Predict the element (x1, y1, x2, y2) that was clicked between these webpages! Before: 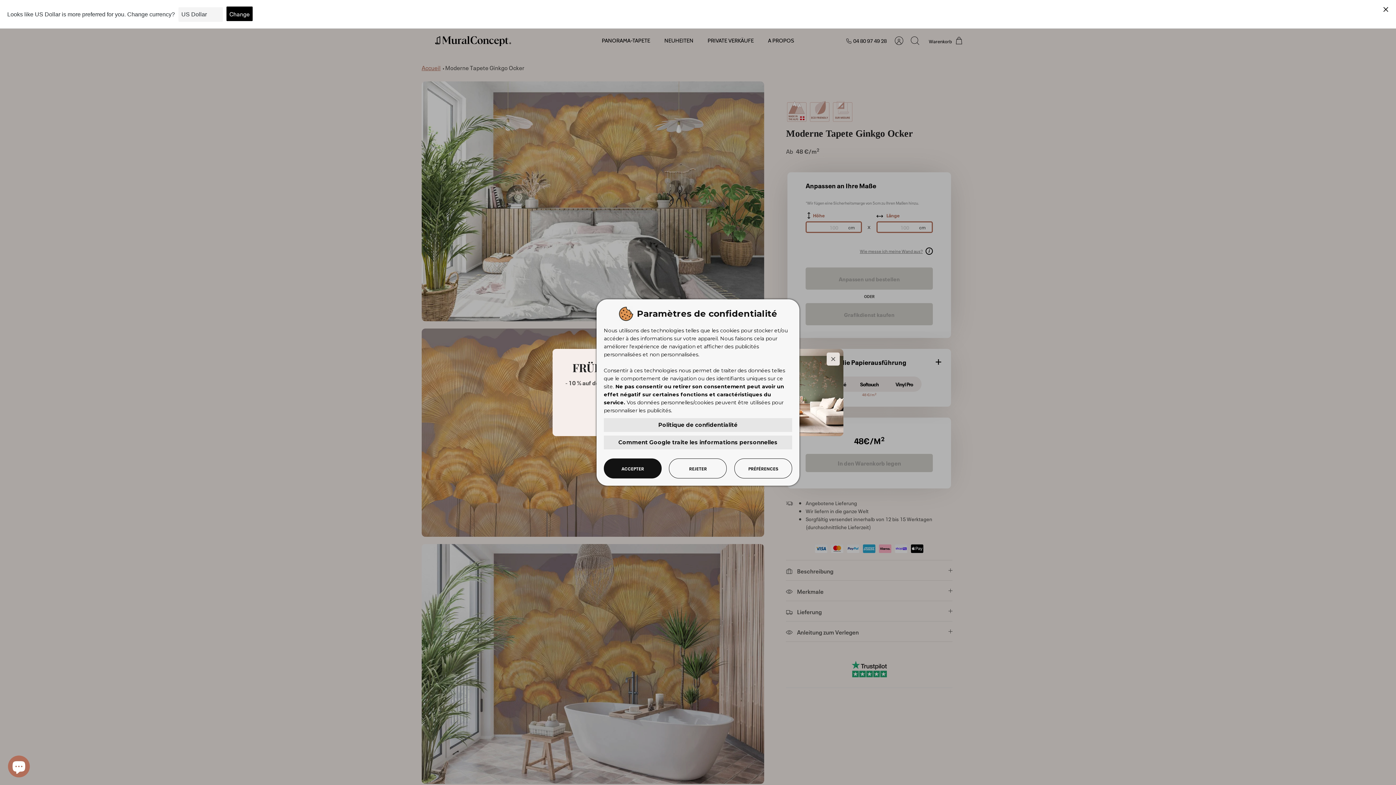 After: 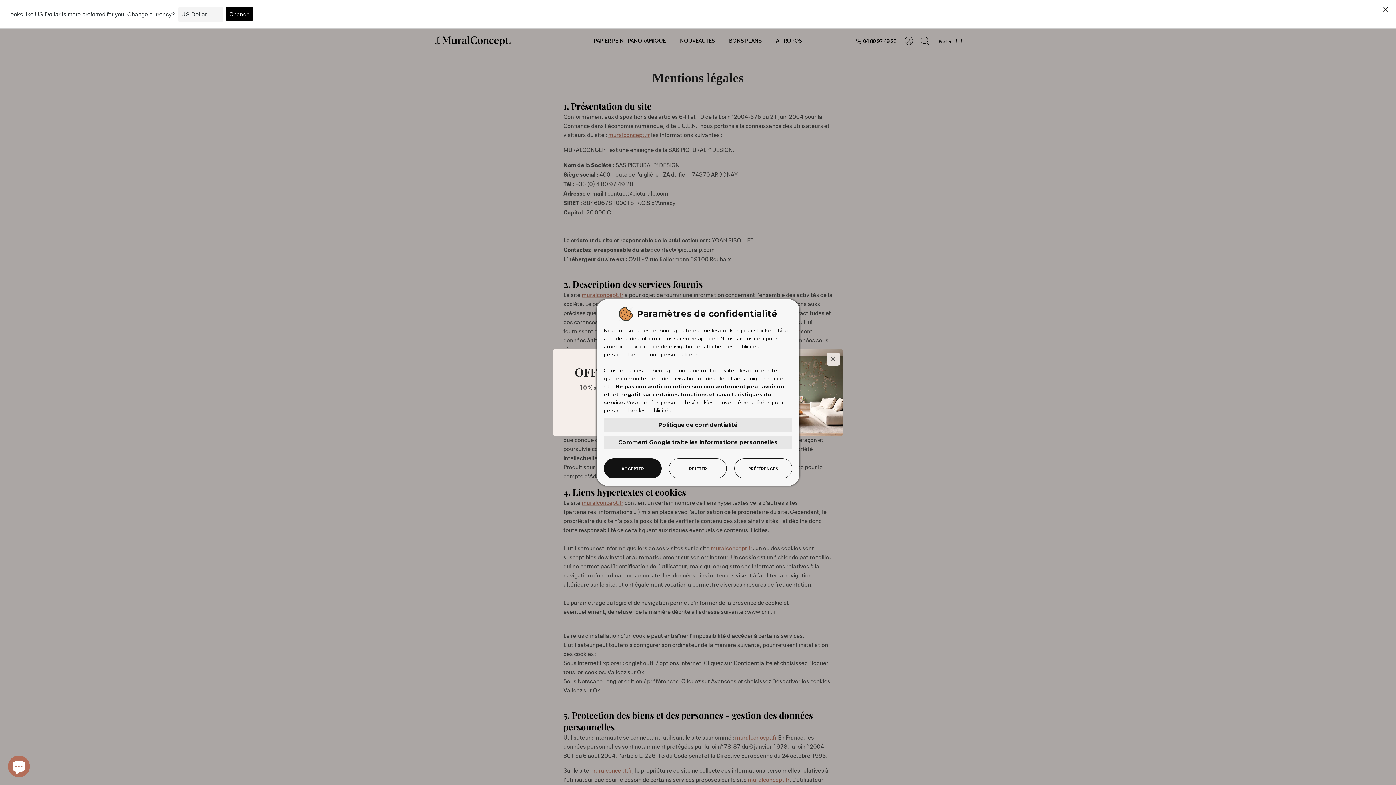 Action: label: Politique de confidentialité bbox: (658, 421, 737, 428)